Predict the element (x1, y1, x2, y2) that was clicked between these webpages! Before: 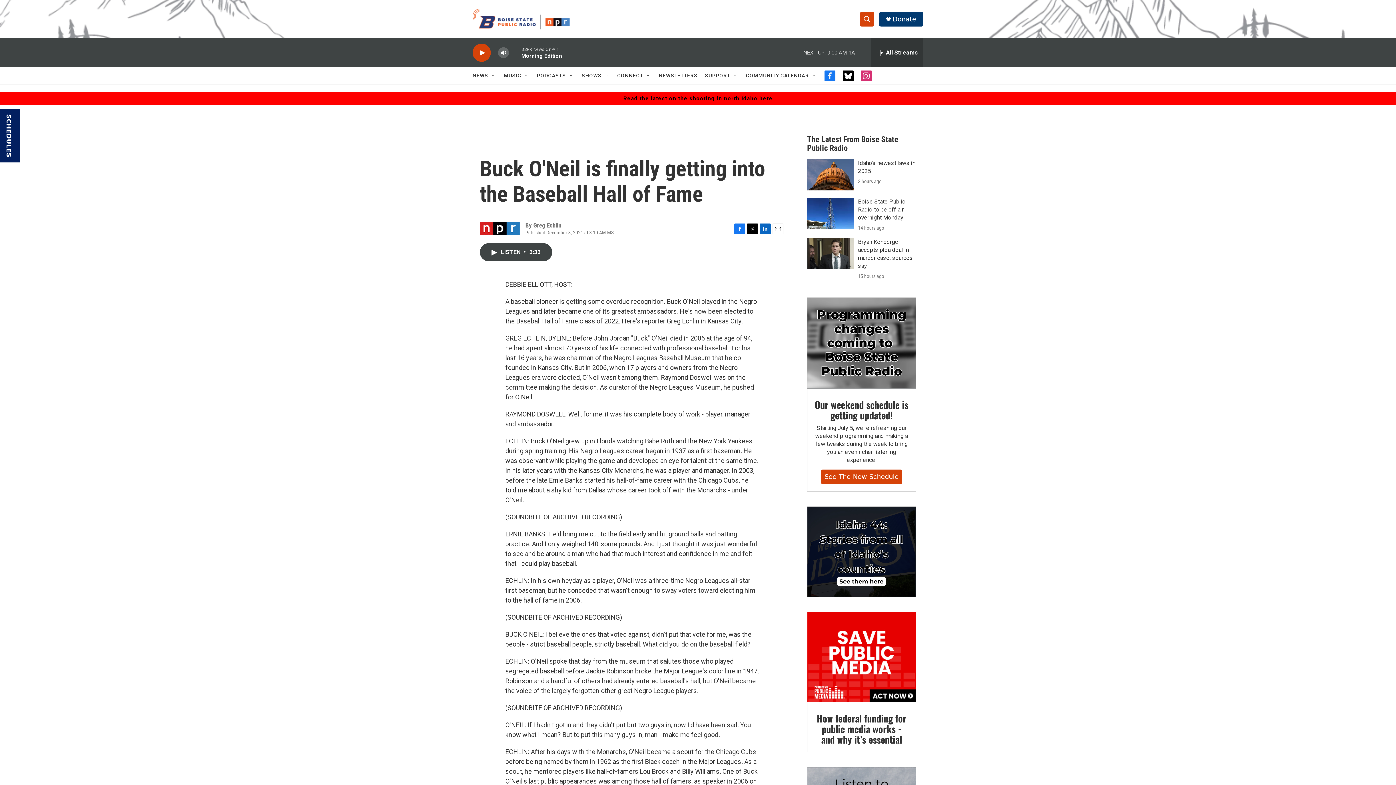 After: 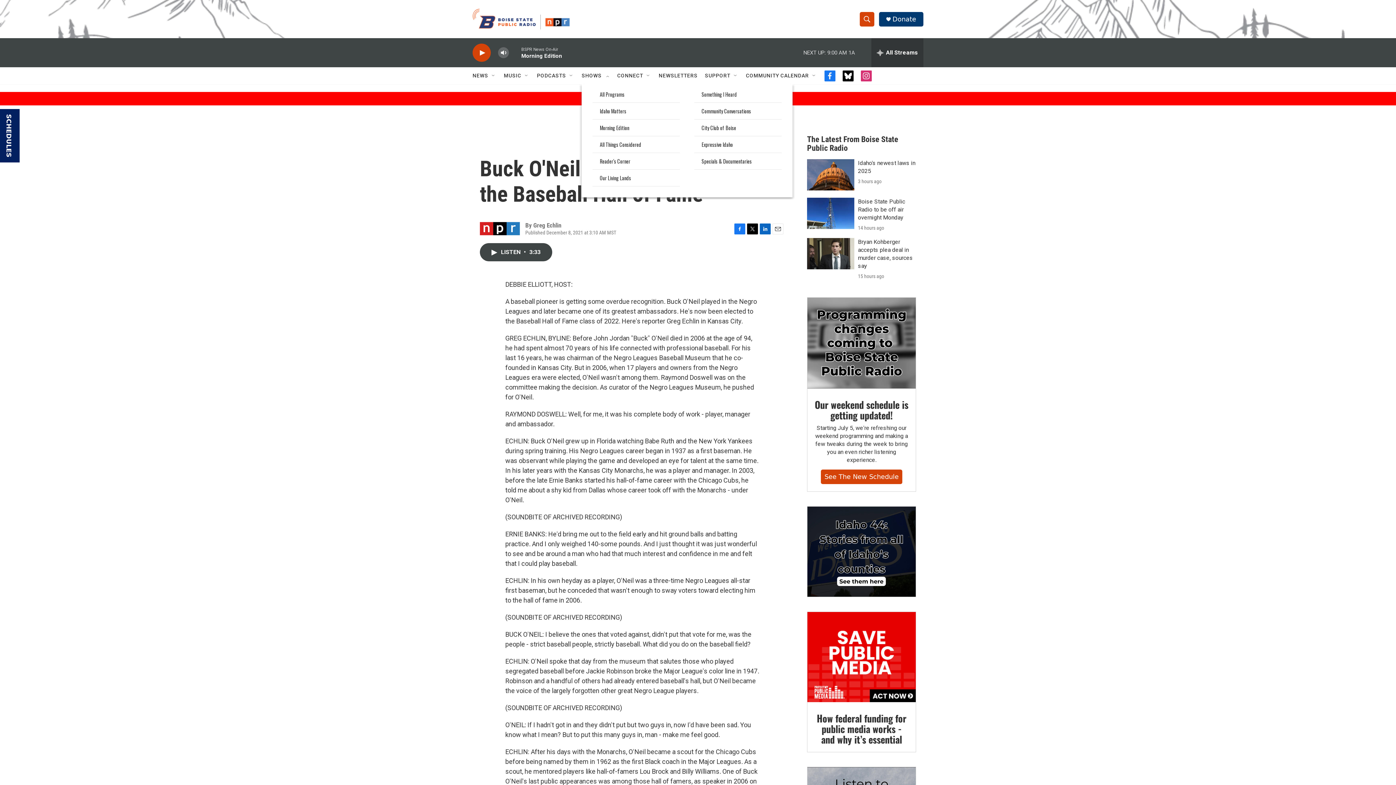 Action: bbox: (604, 72, 610, 78) label: Open Sub Navigation